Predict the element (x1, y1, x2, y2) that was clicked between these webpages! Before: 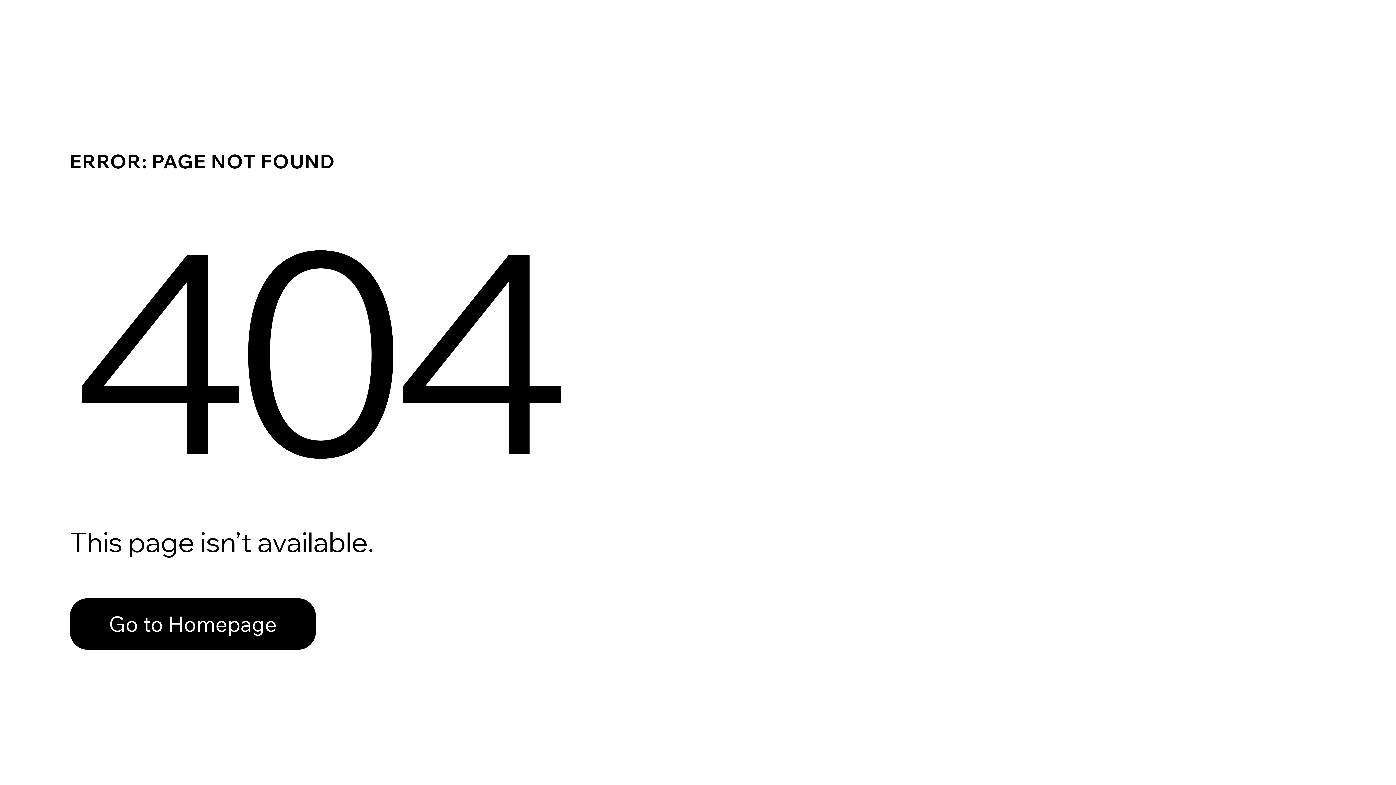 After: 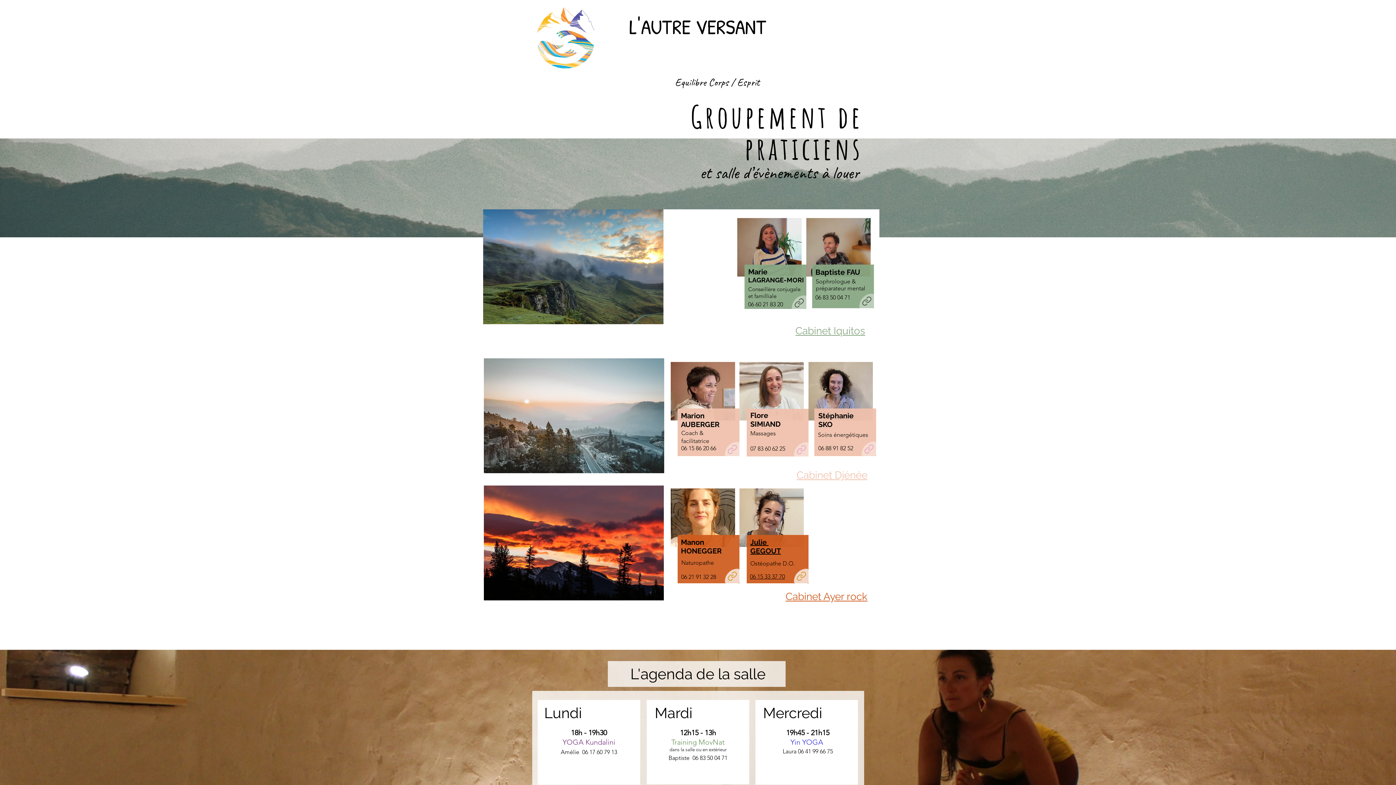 Action: bbox: (69, 598, 316, 650) label: Go to Homepage